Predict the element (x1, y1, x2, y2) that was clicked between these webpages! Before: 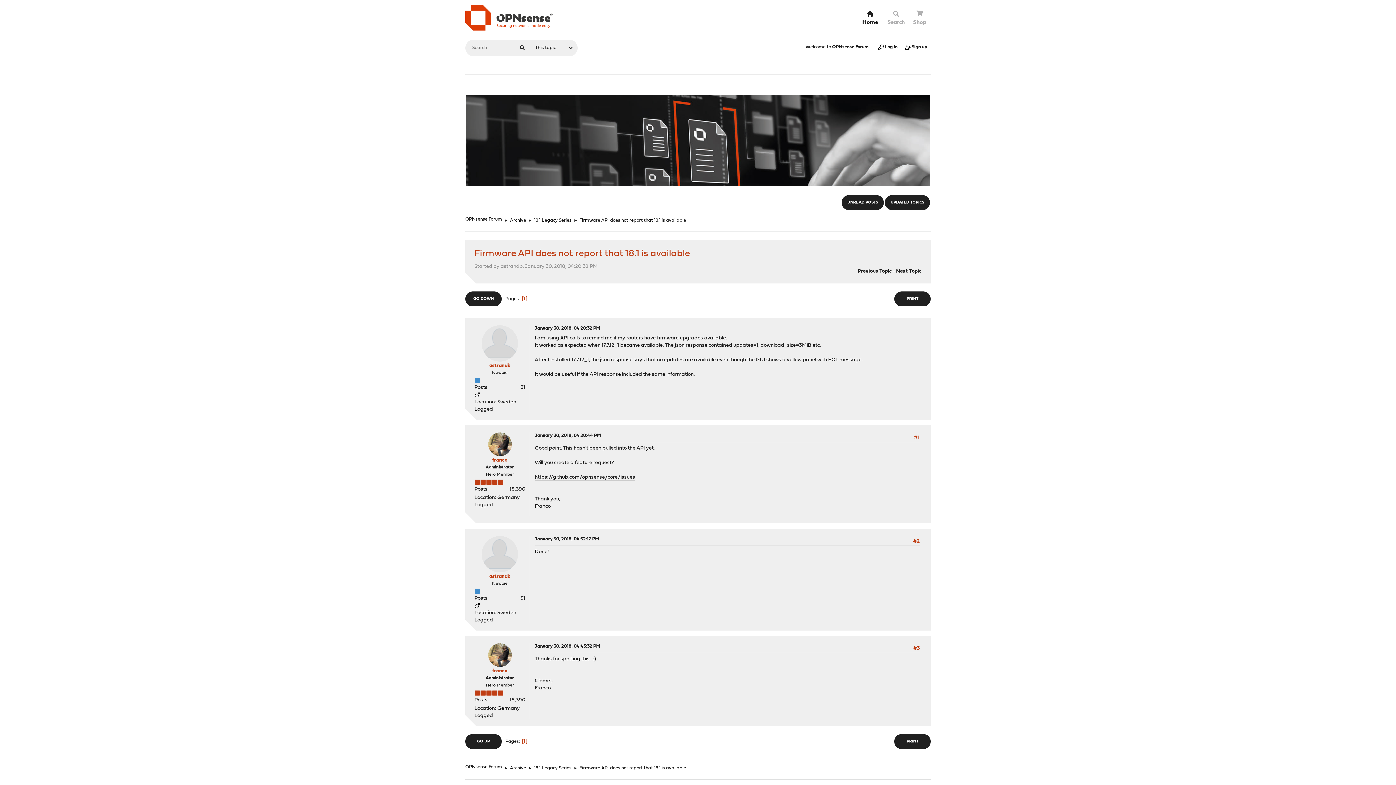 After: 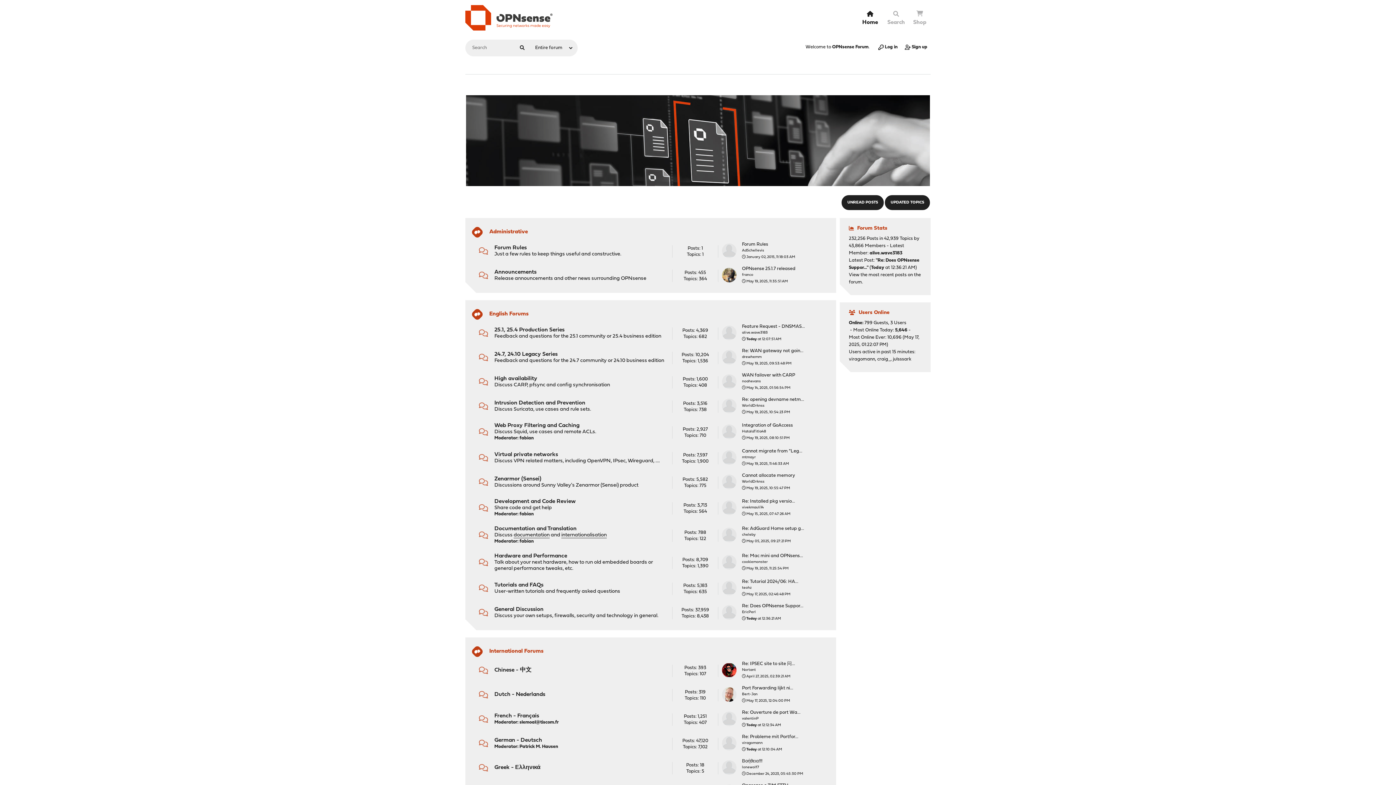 Action: label: OPNsense Forum bbox: (465, 213, 502, 223)